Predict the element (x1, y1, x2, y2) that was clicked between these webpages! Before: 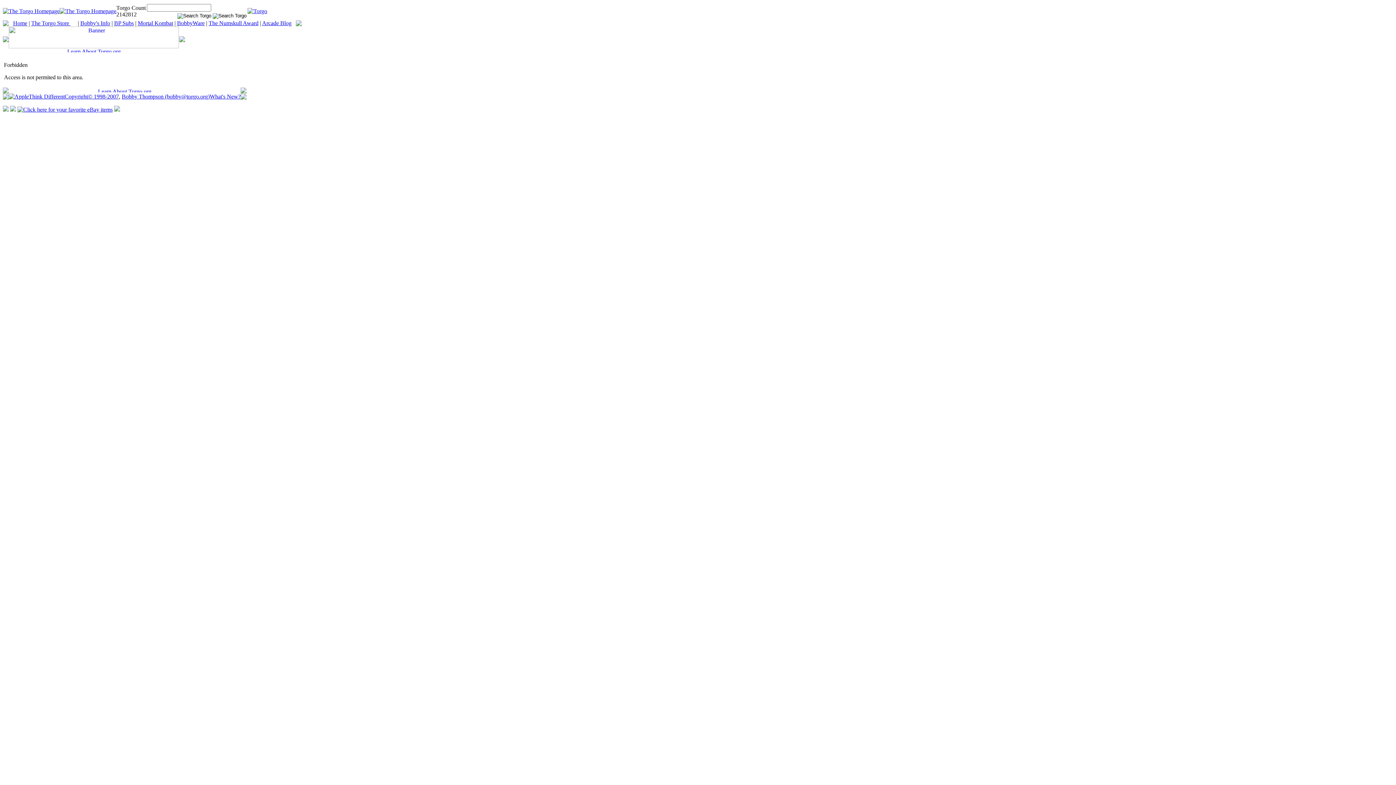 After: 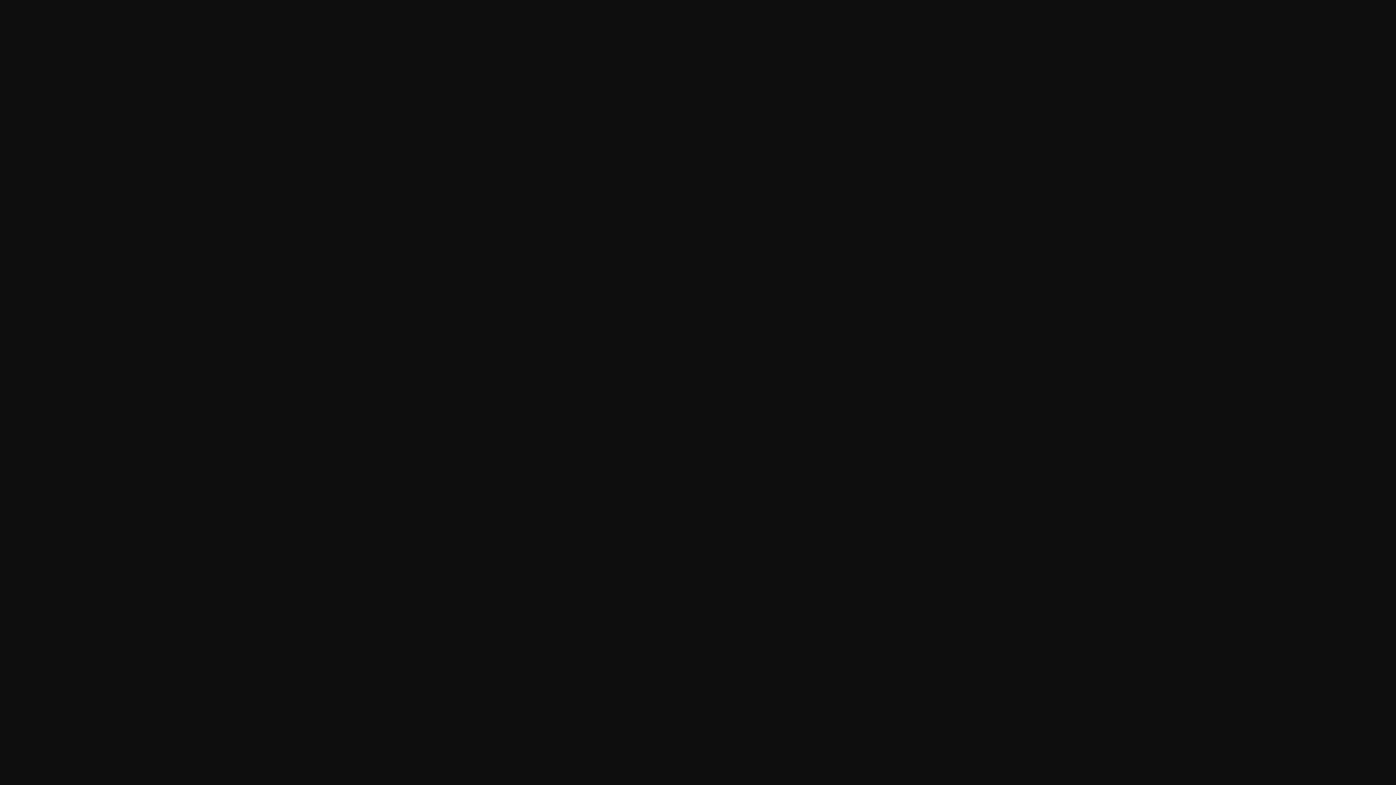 Action: bbox: (17, 106, 112, 112)